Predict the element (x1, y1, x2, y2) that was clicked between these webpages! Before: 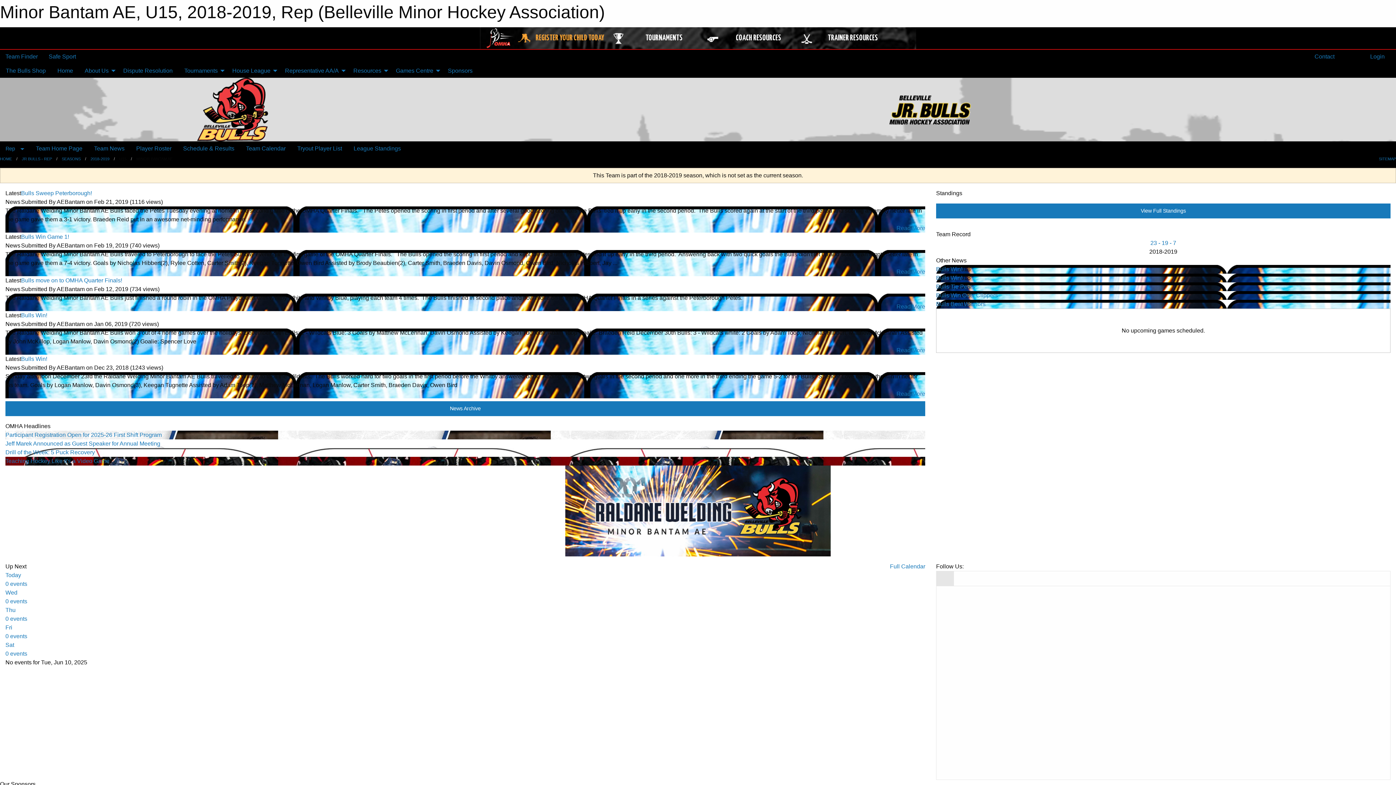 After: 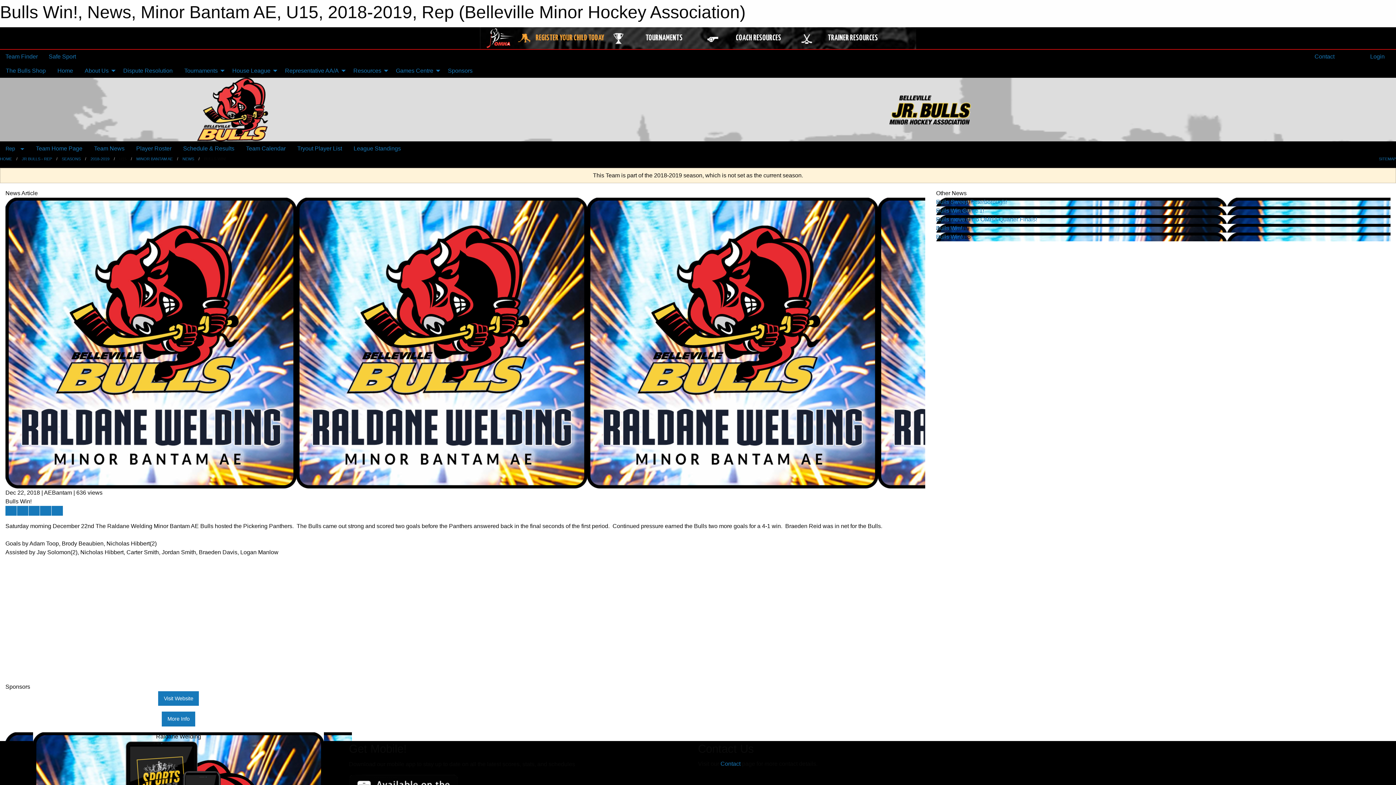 Action: label: Bulls Win! bbox: (936, 266, 962, 272)